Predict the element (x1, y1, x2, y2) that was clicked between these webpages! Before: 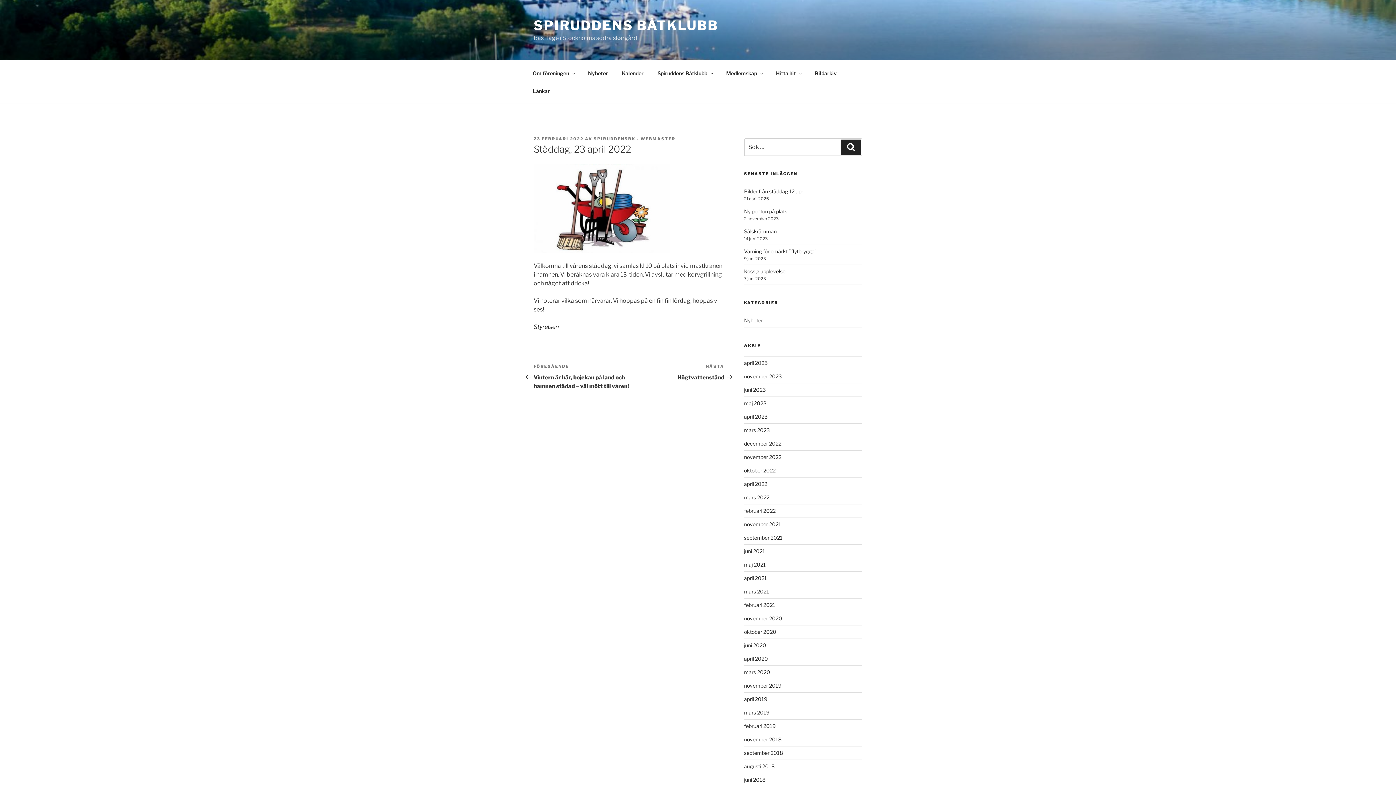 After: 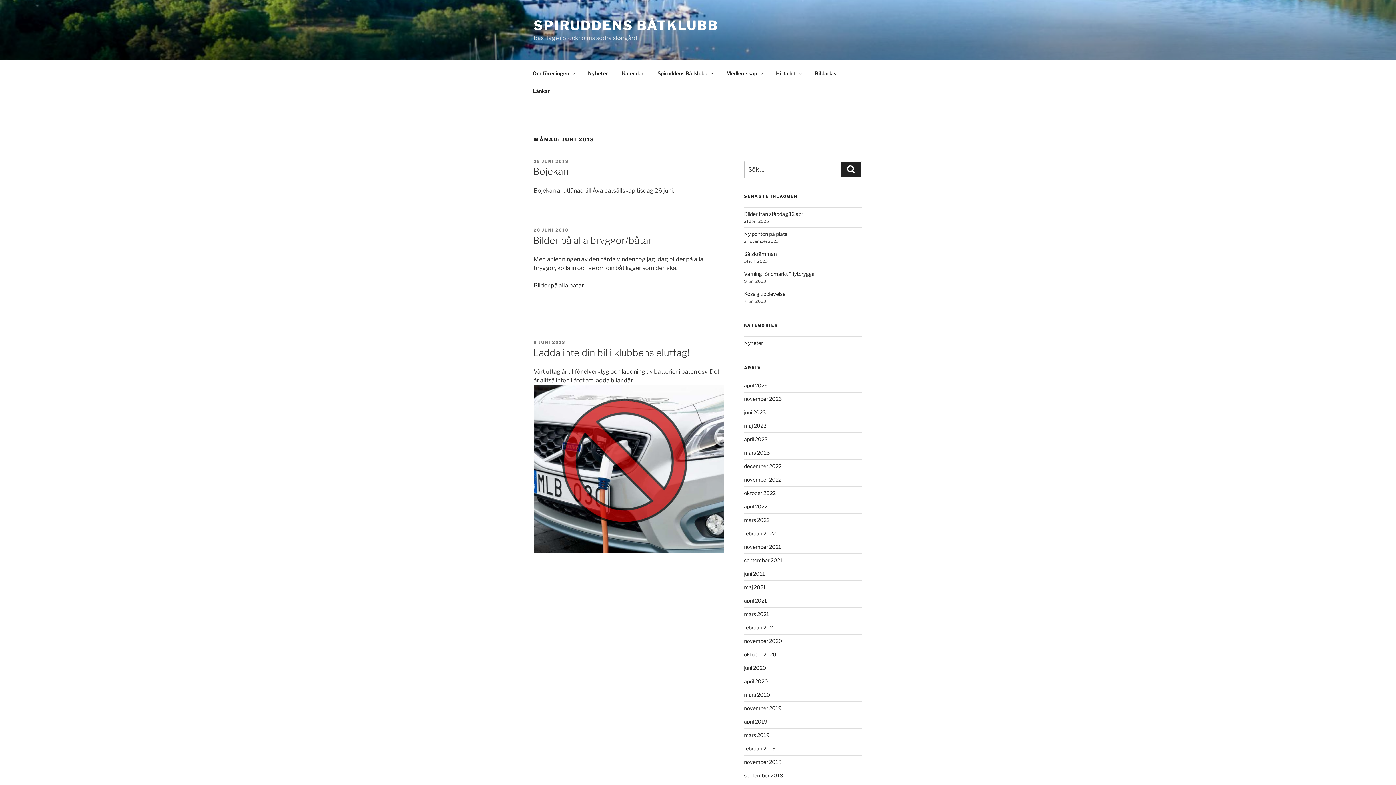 Action: label: juni 2018 bbox: (744, 777, 765, 783)